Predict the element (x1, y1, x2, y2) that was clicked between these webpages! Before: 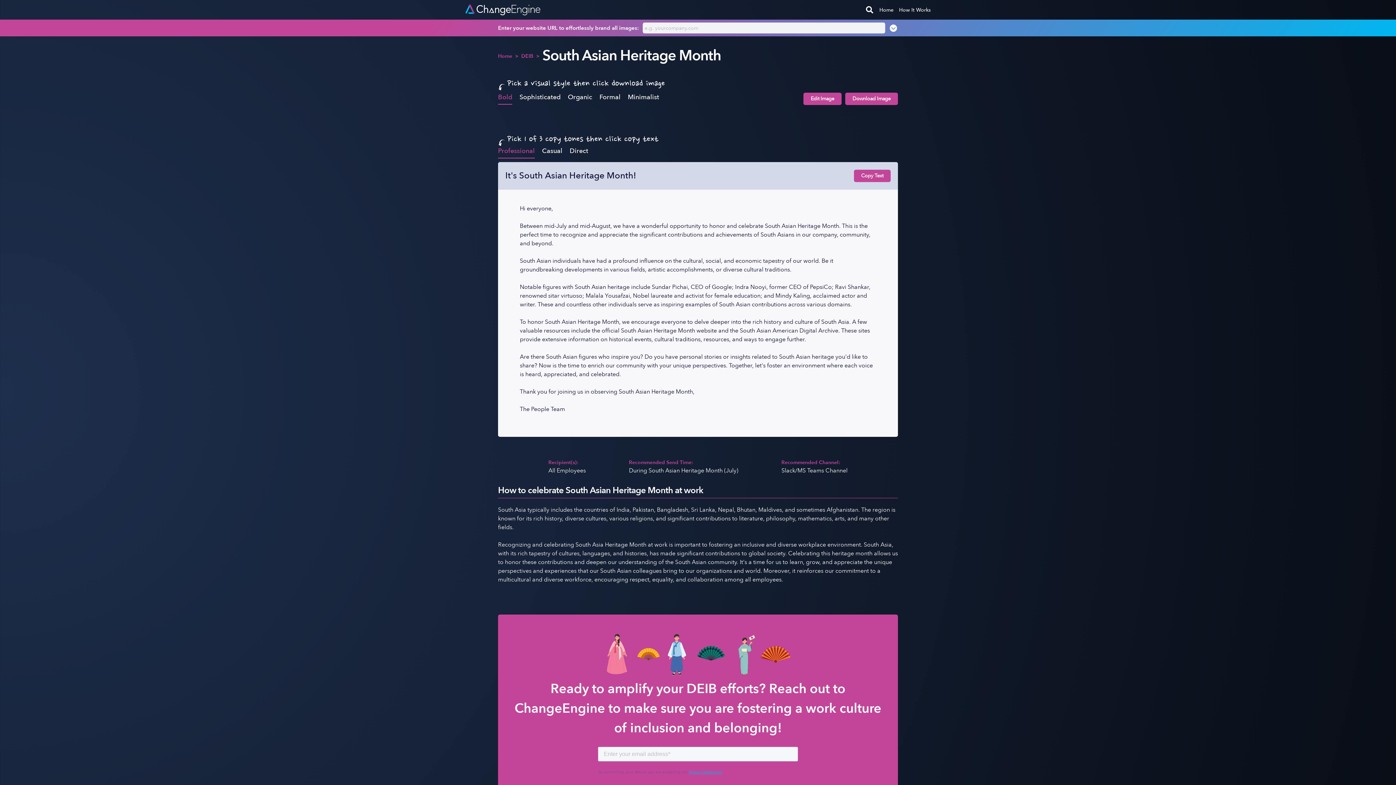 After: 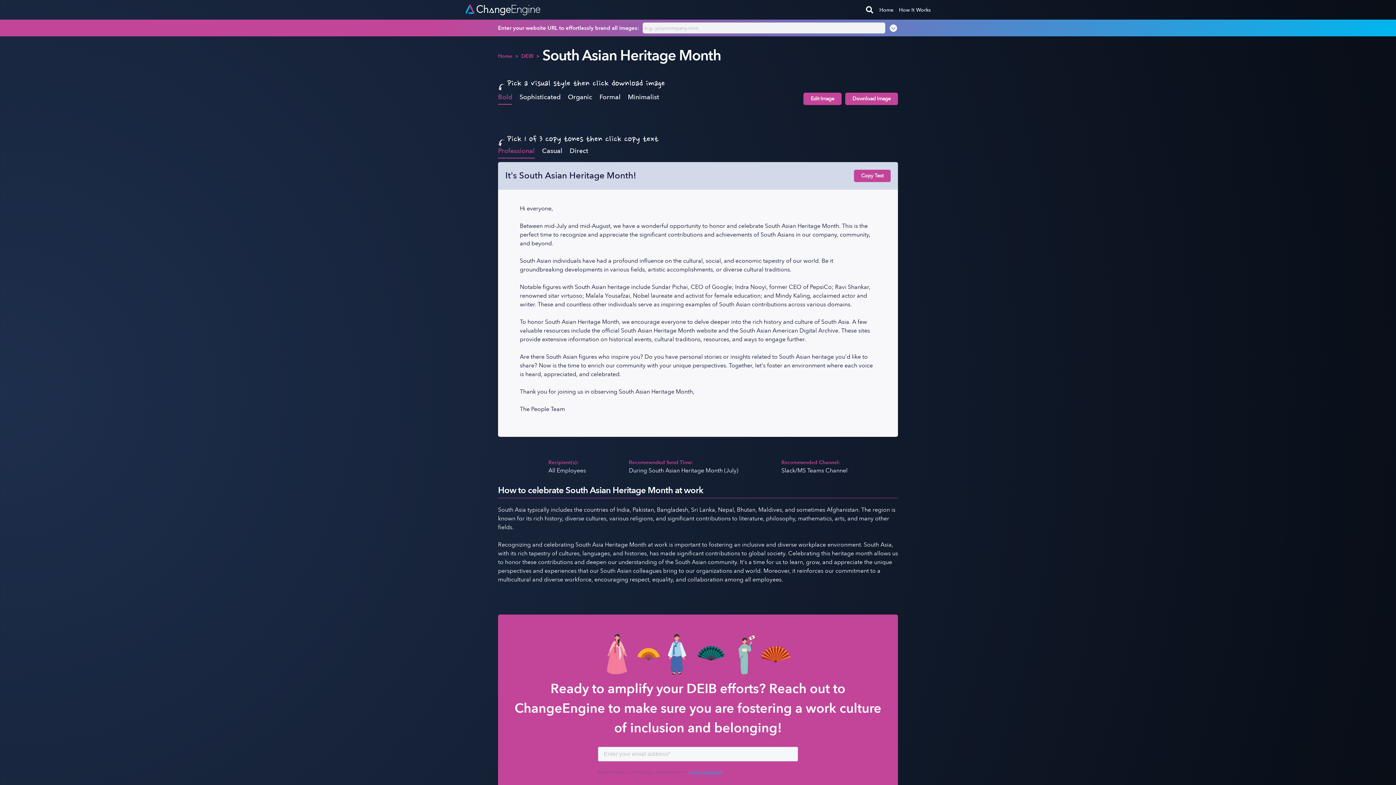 Action: bbox: (498, 142, 534, 158) label: Professional